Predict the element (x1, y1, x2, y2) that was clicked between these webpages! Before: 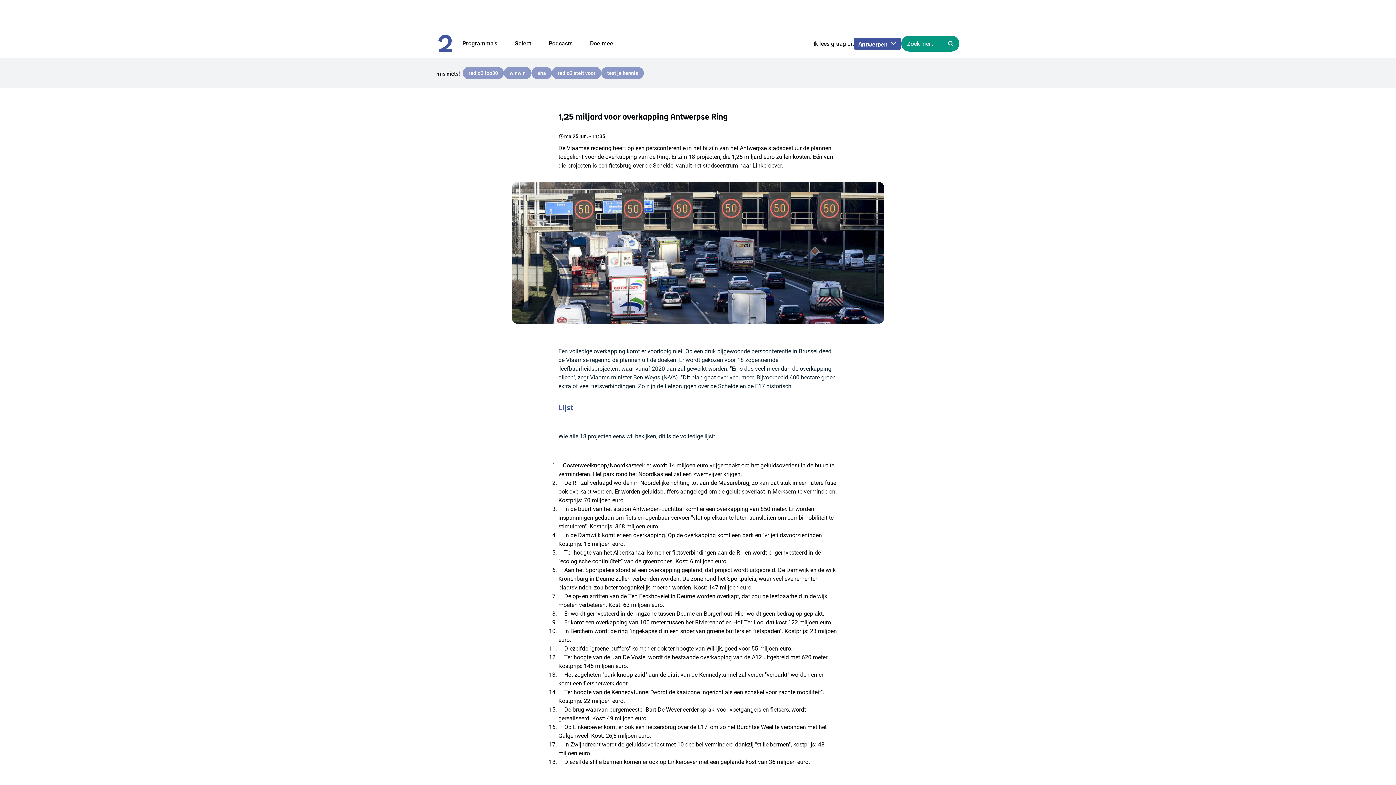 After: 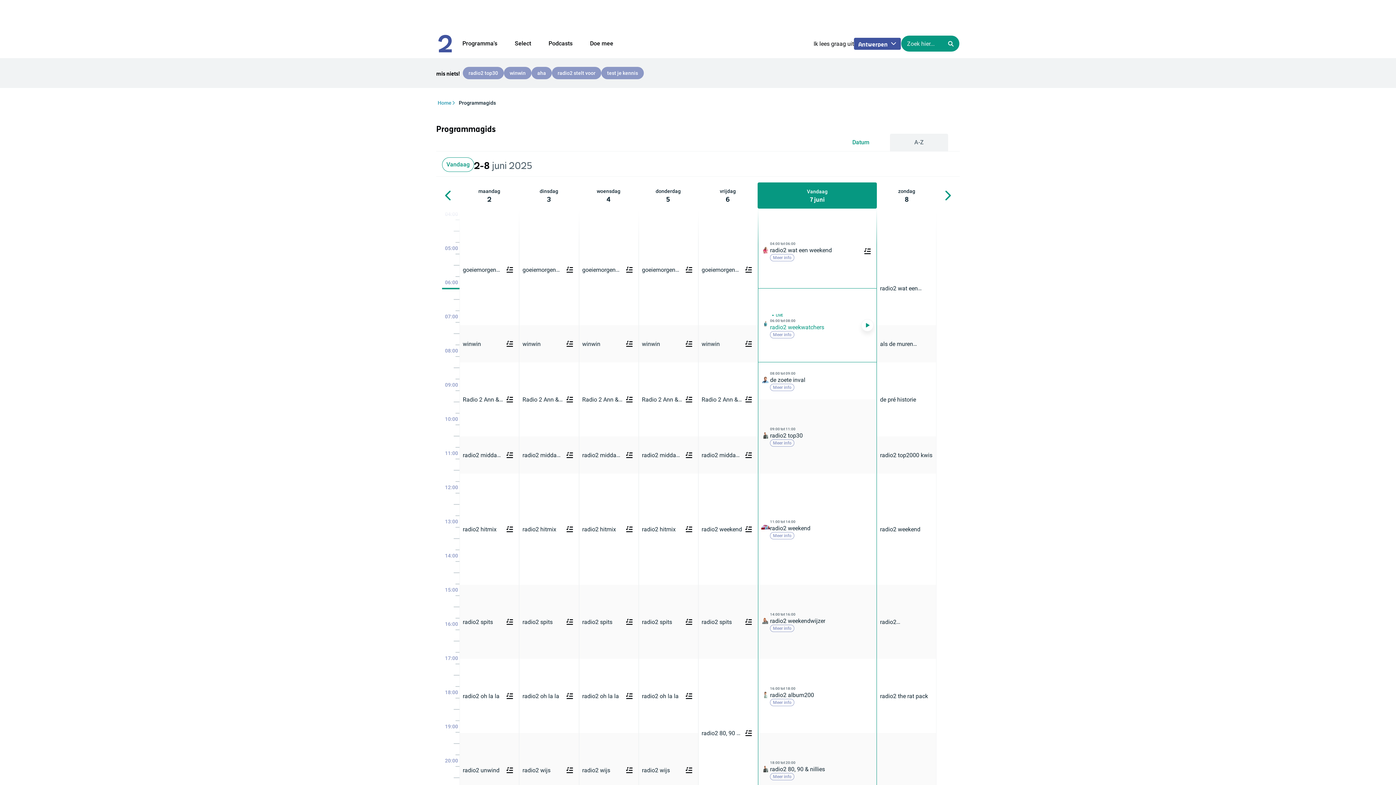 Action: label: Programma's bbox: (453, 34, 506, 52)